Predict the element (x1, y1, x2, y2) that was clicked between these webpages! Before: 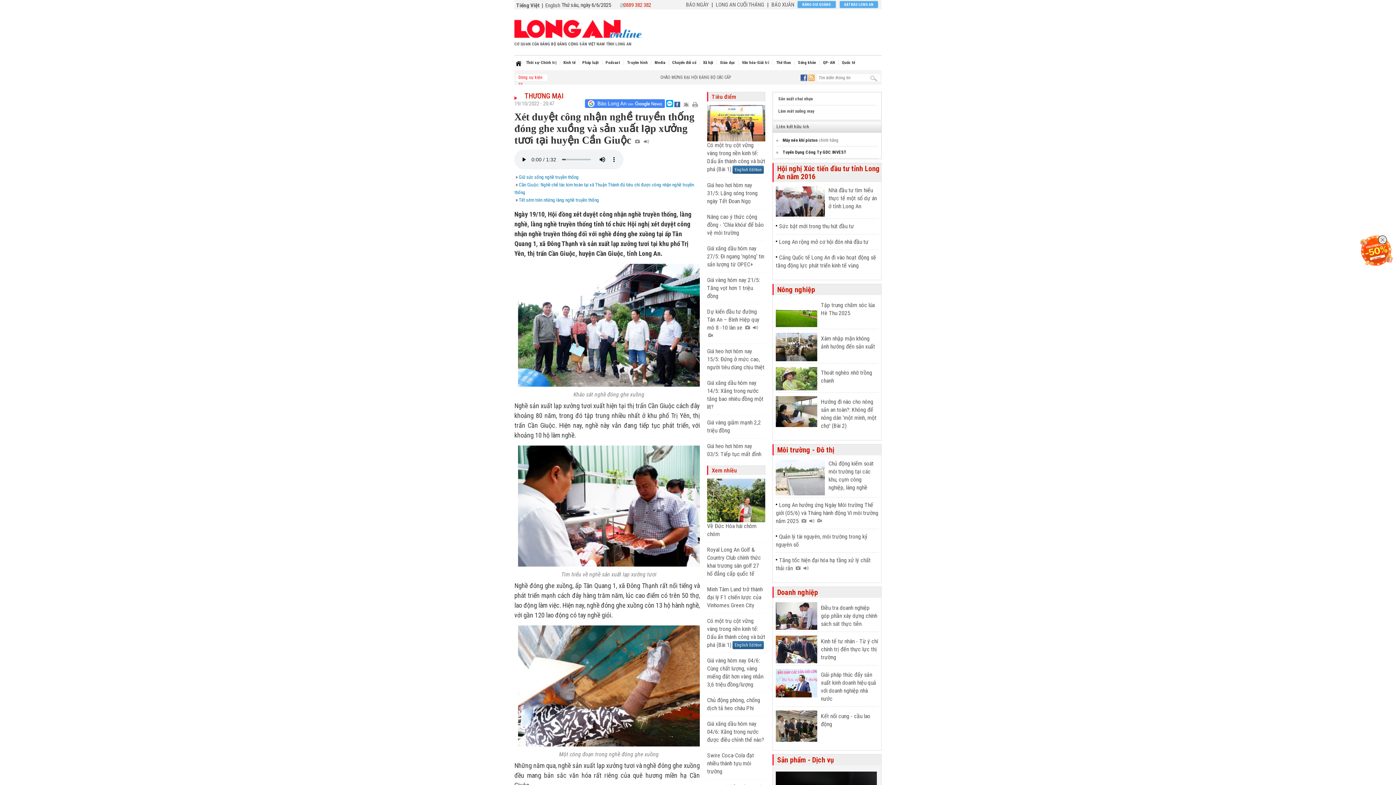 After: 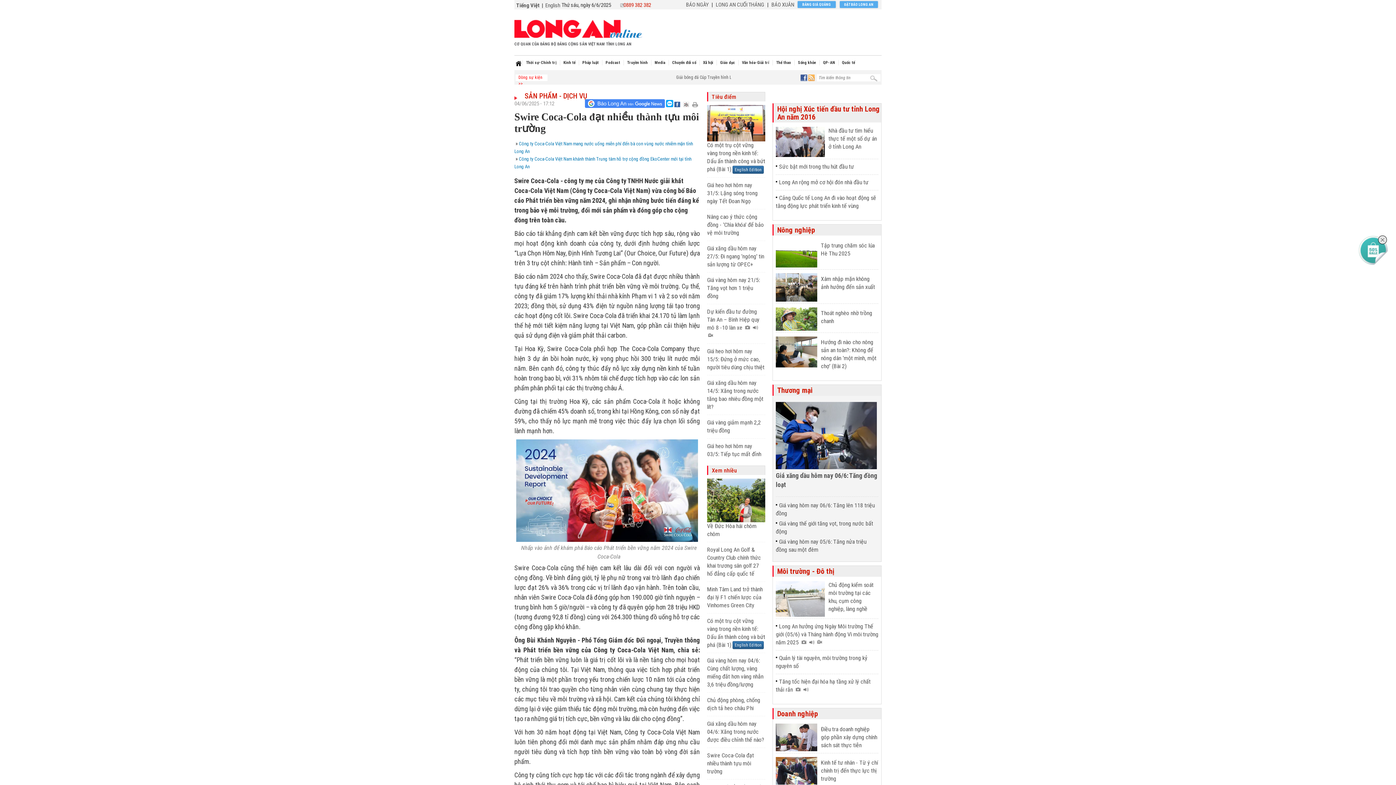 Action: label: Swire Coca-Cola đạt nhiều thành tựu môi trường bbox: (707, 752, 754, 775)